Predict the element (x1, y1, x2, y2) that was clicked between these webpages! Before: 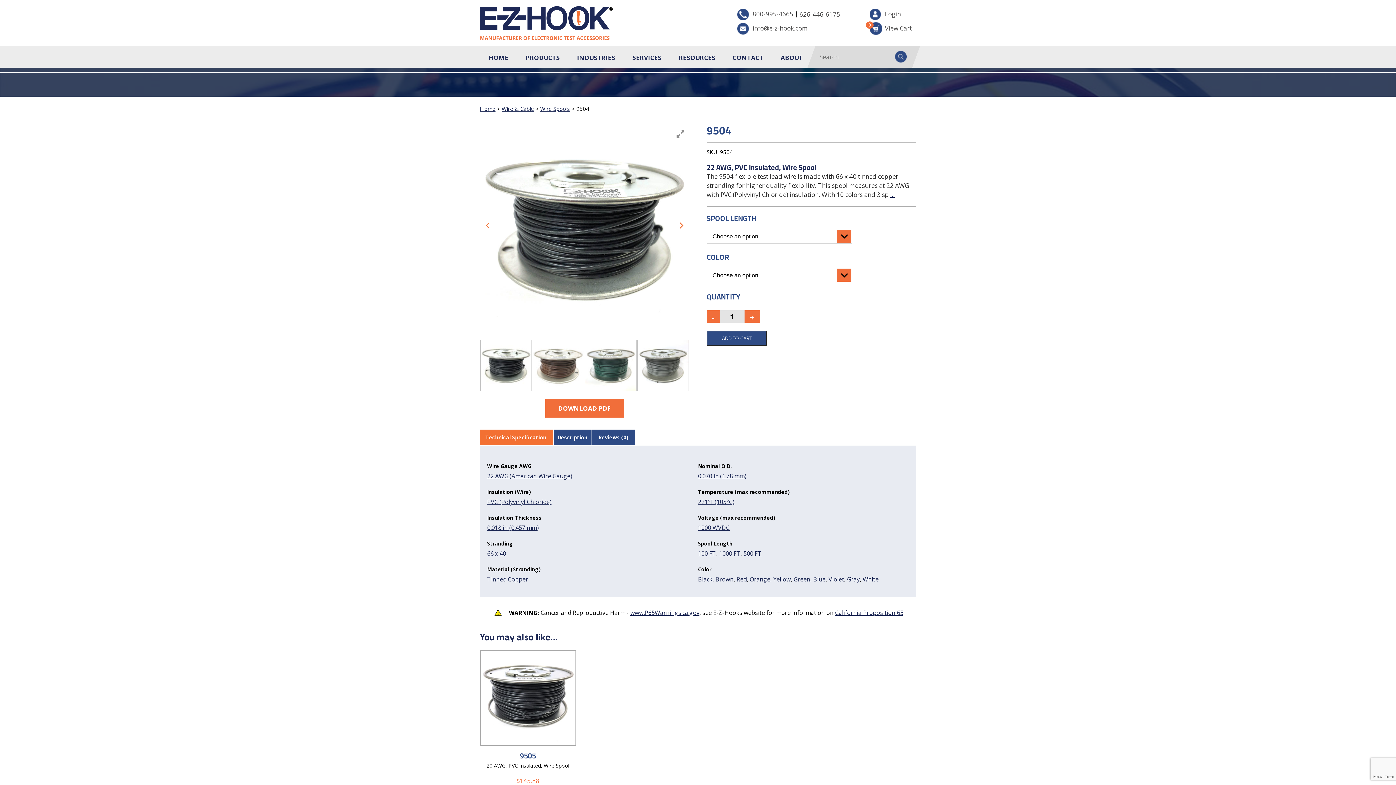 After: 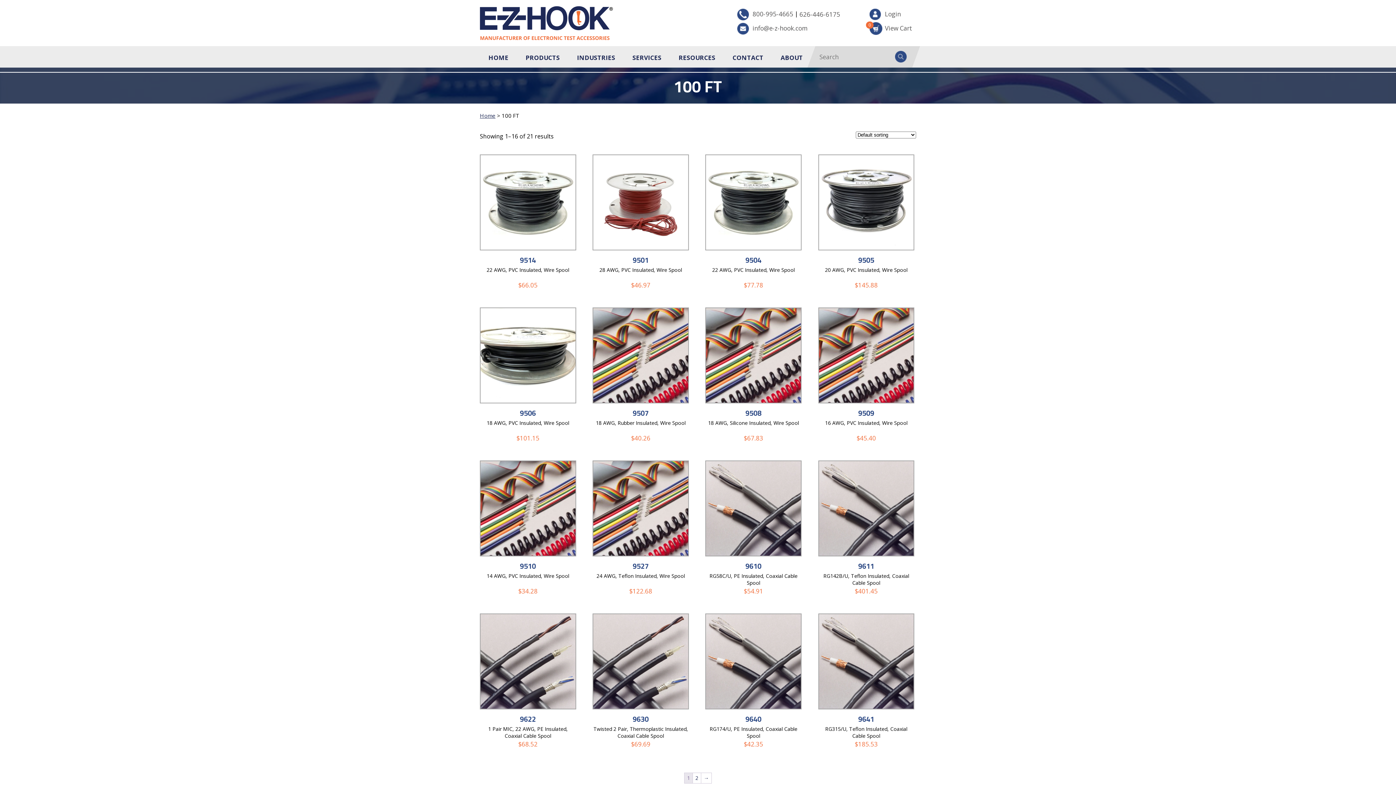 Action: label: 100 FT bbox: (698, 549, 716, 557)